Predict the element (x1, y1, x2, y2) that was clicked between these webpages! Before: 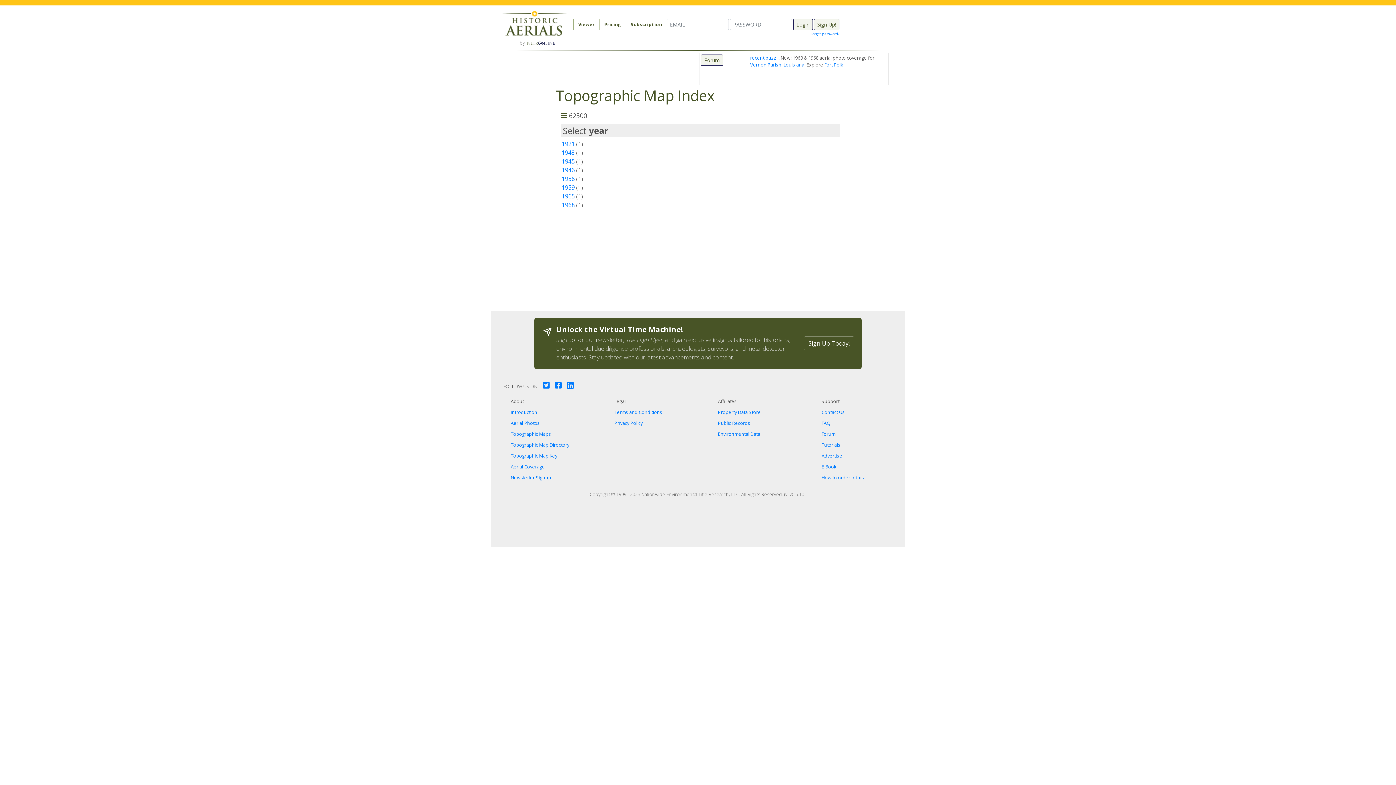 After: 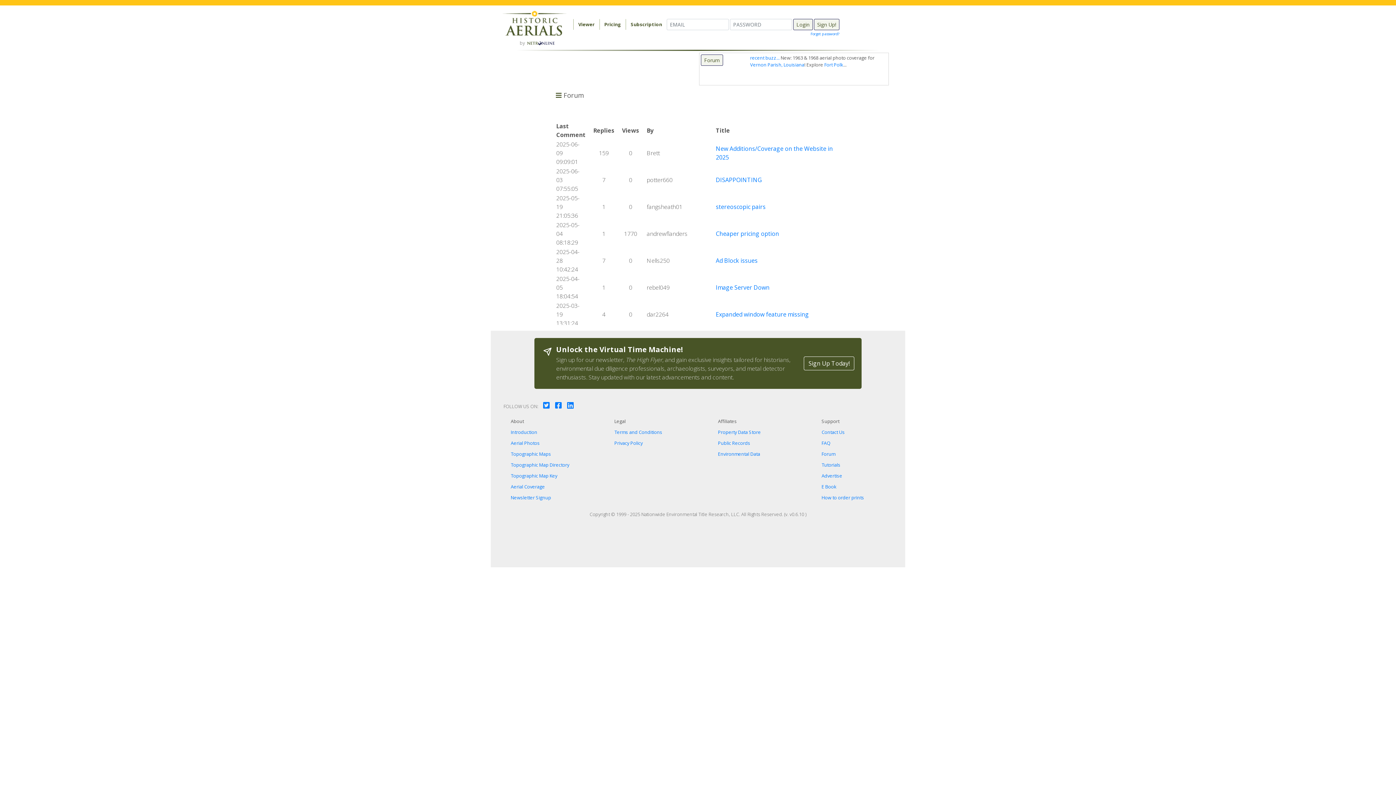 Action: label: Forum bbox: (701, 54, 723, 65)